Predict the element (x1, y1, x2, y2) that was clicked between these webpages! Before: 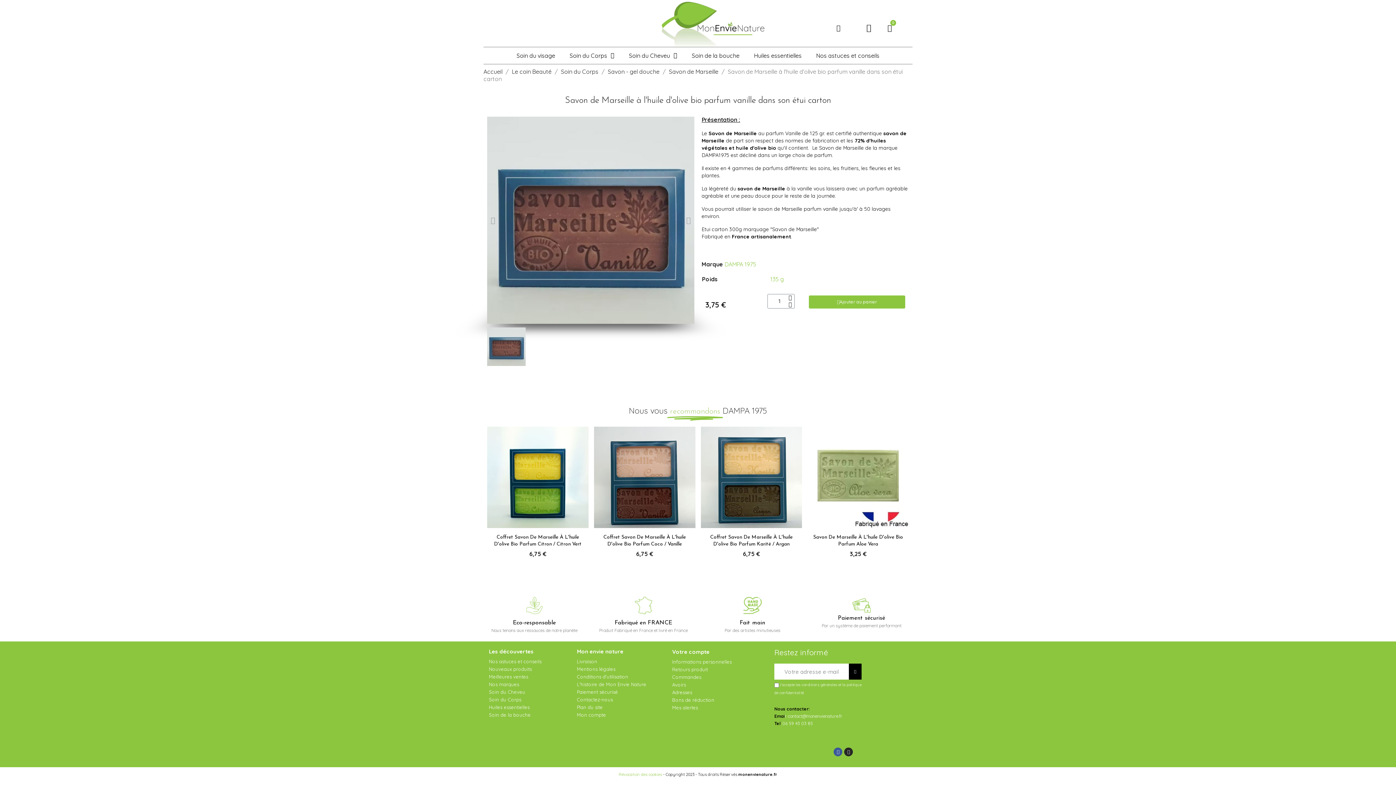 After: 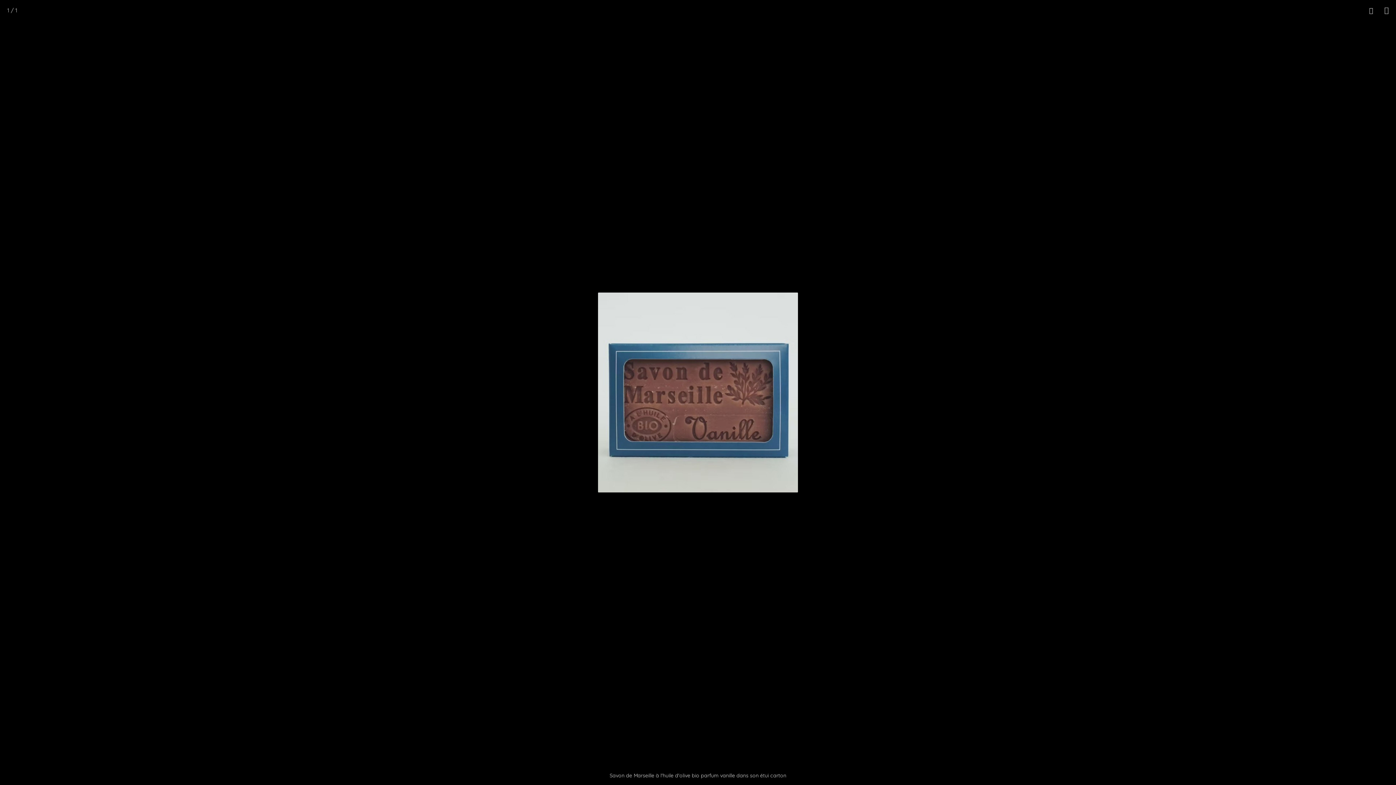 Action: bbox: (487, 216, 694, 223)